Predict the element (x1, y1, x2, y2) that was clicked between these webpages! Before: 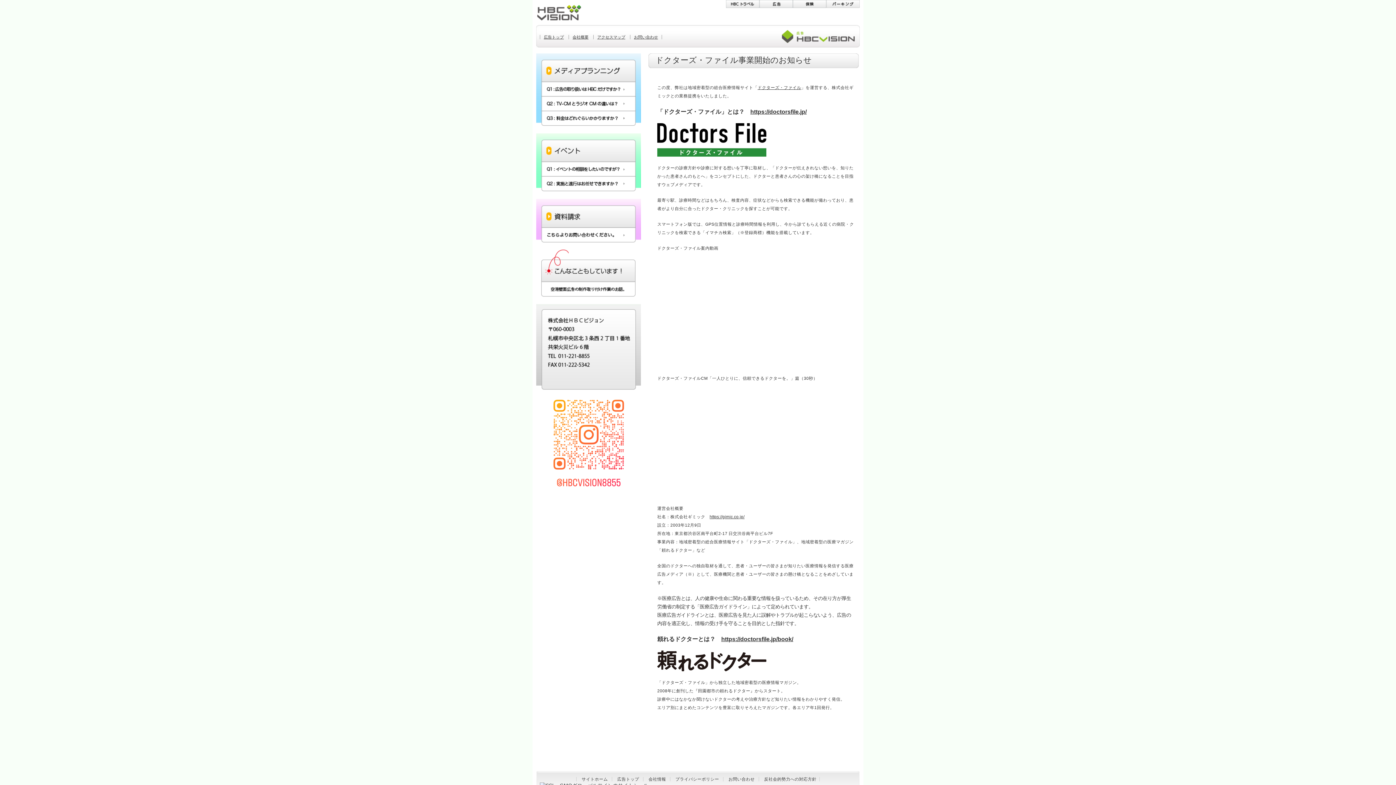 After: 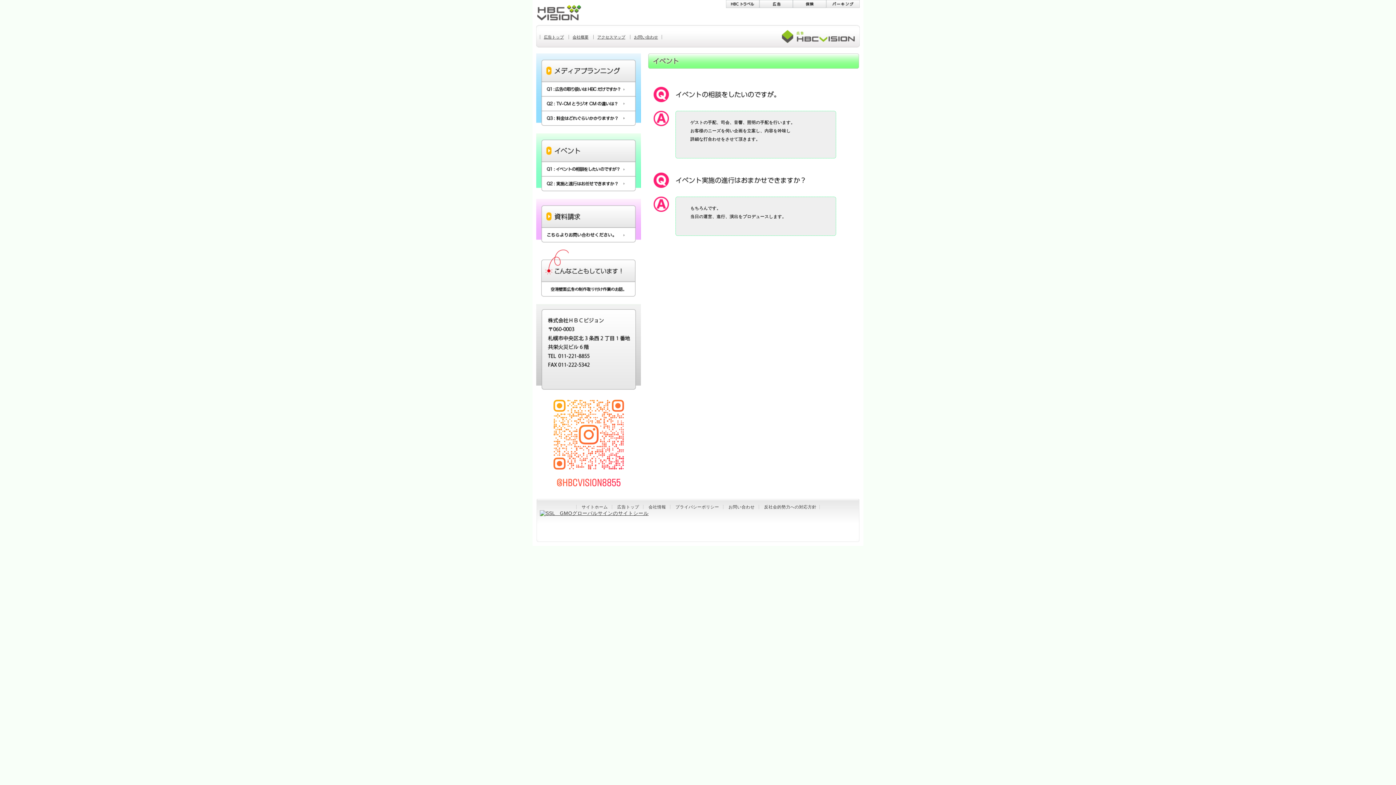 Action: bbox: (536, 172, 641, 178)